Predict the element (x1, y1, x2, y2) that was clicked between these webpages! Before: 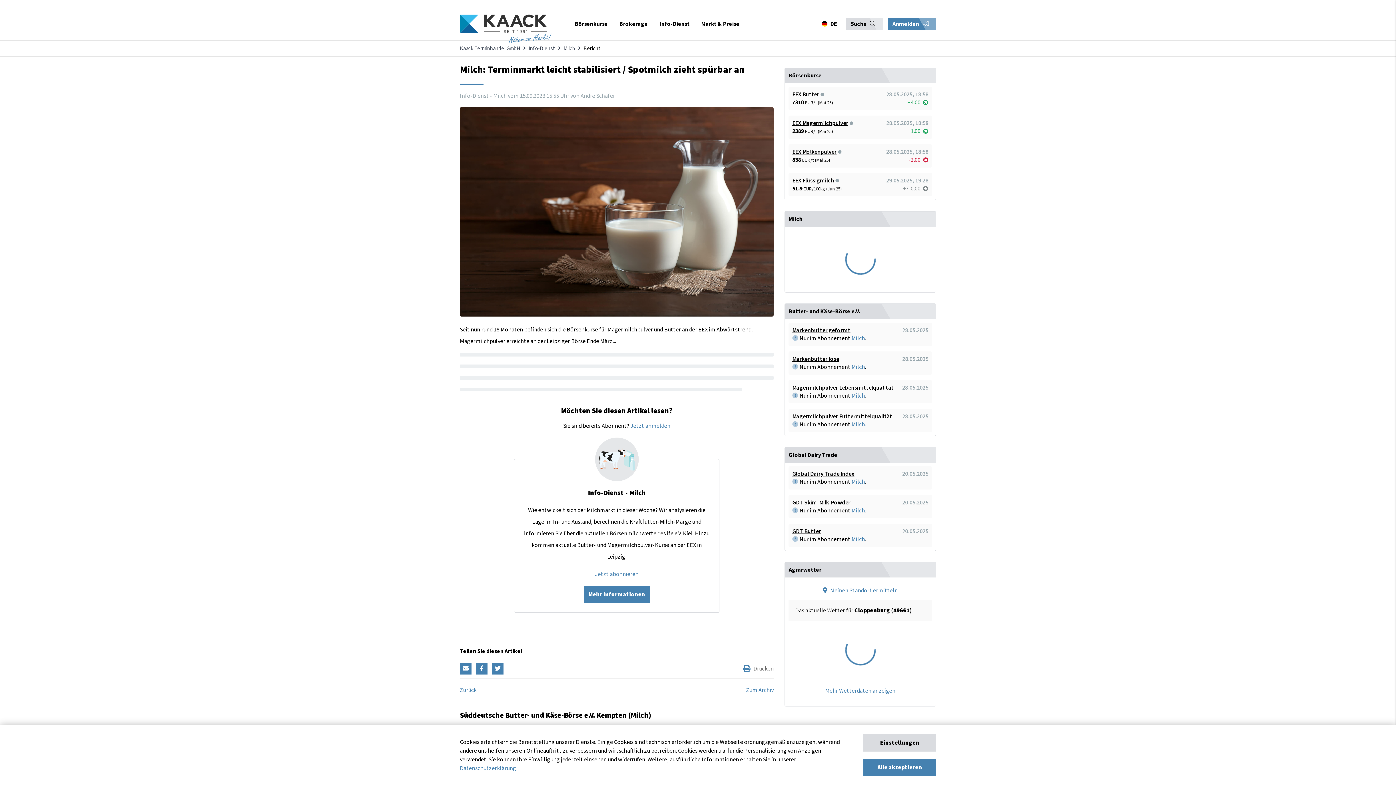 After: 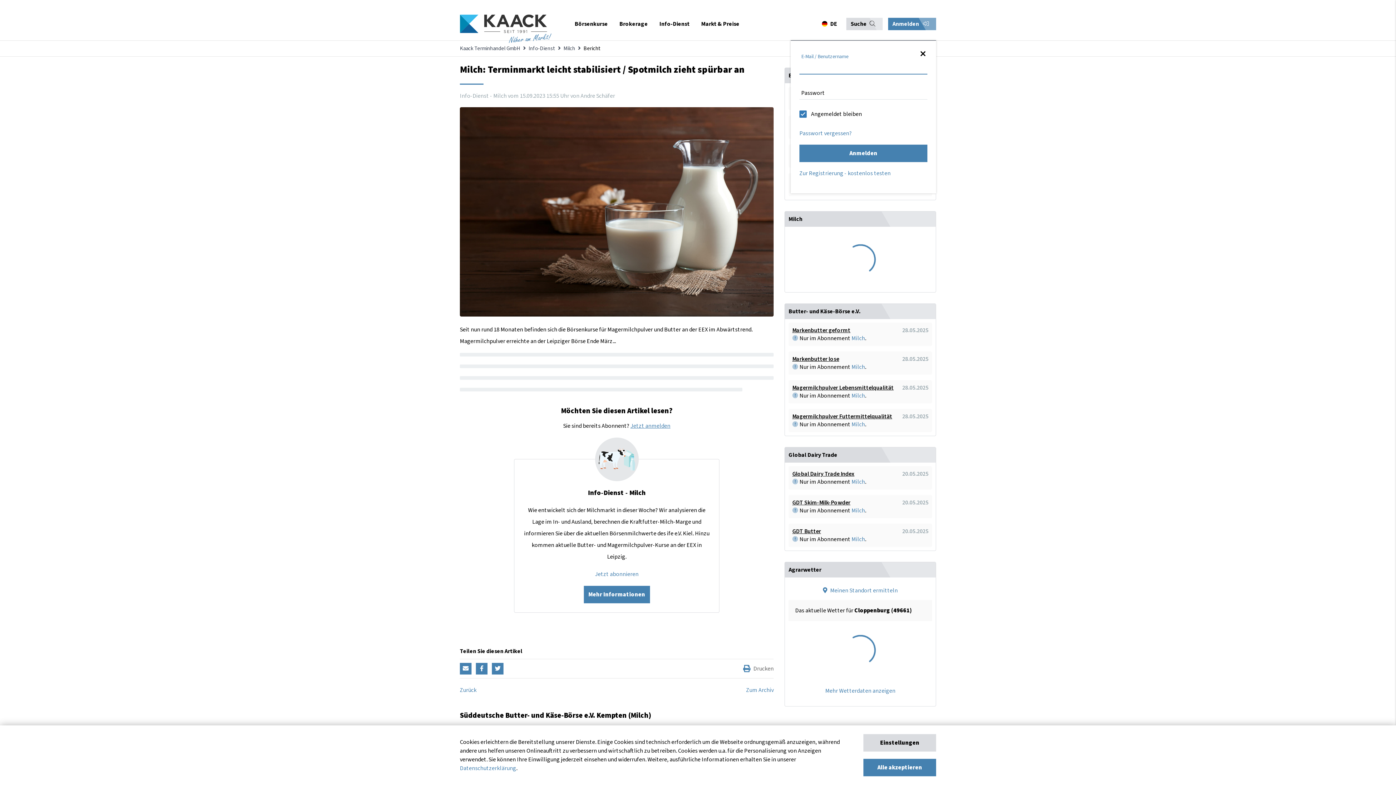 Action: label: Jetzt anmelden bbox: (630, 422, 670, 430)